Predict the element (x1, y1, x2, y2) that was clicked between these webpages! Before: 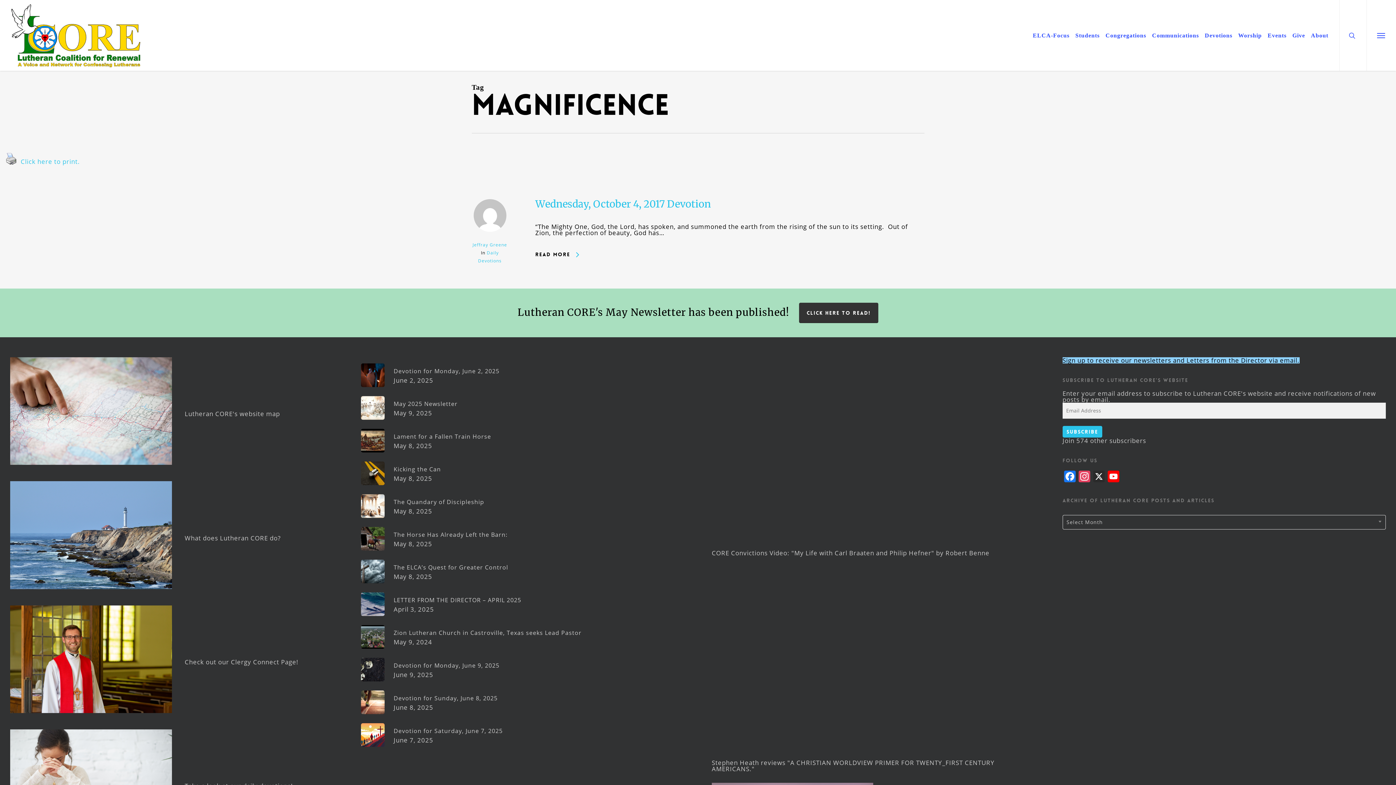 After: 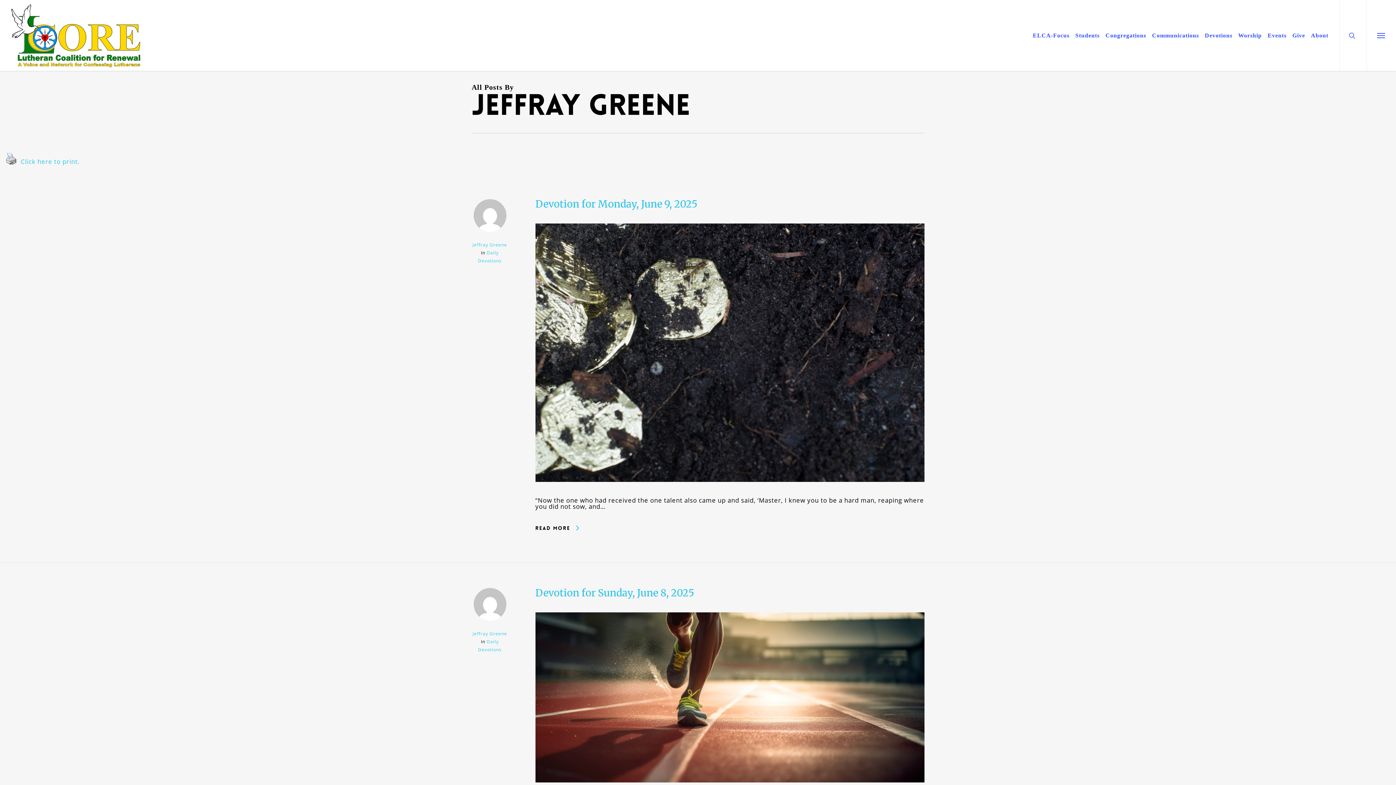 Action: bbox: (472, 241, 507, 248) label: Jeffray Greene